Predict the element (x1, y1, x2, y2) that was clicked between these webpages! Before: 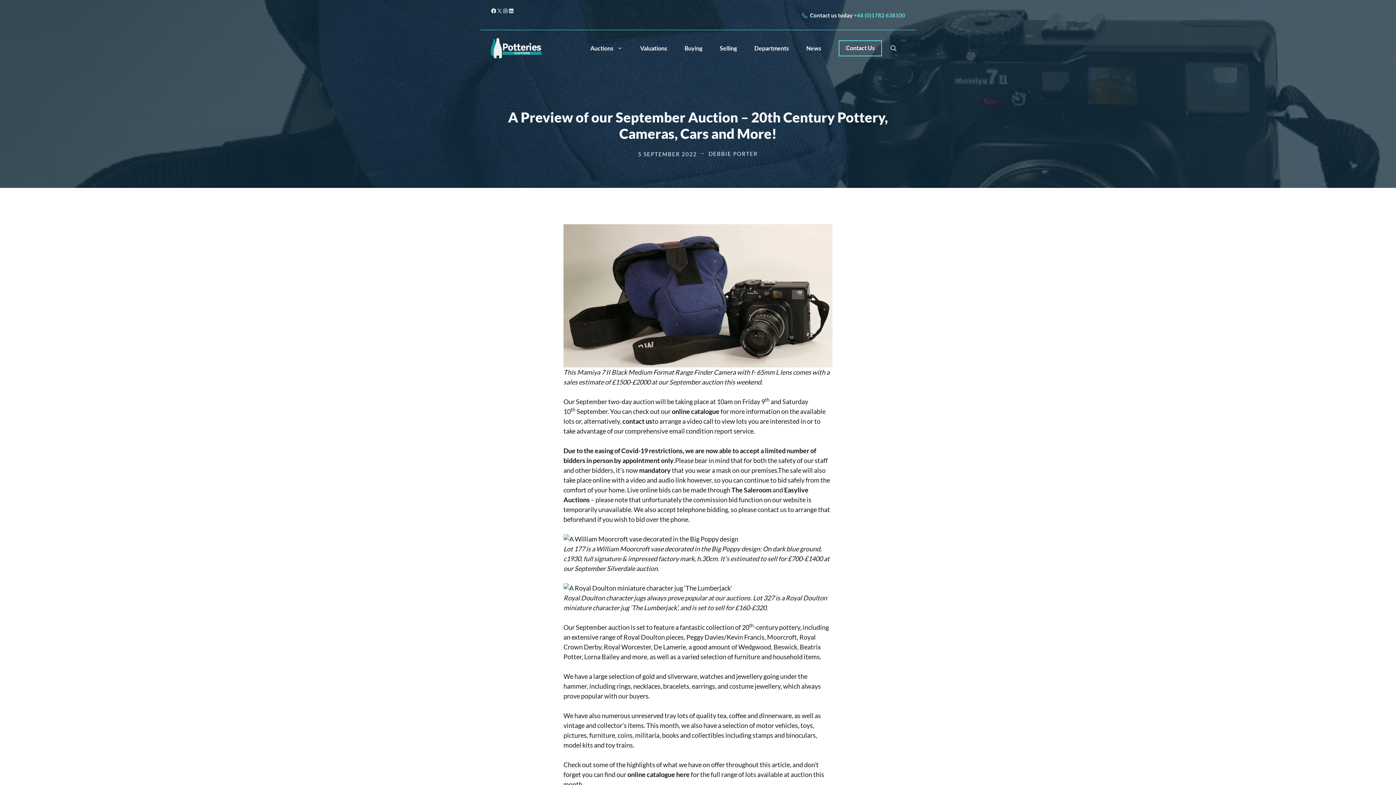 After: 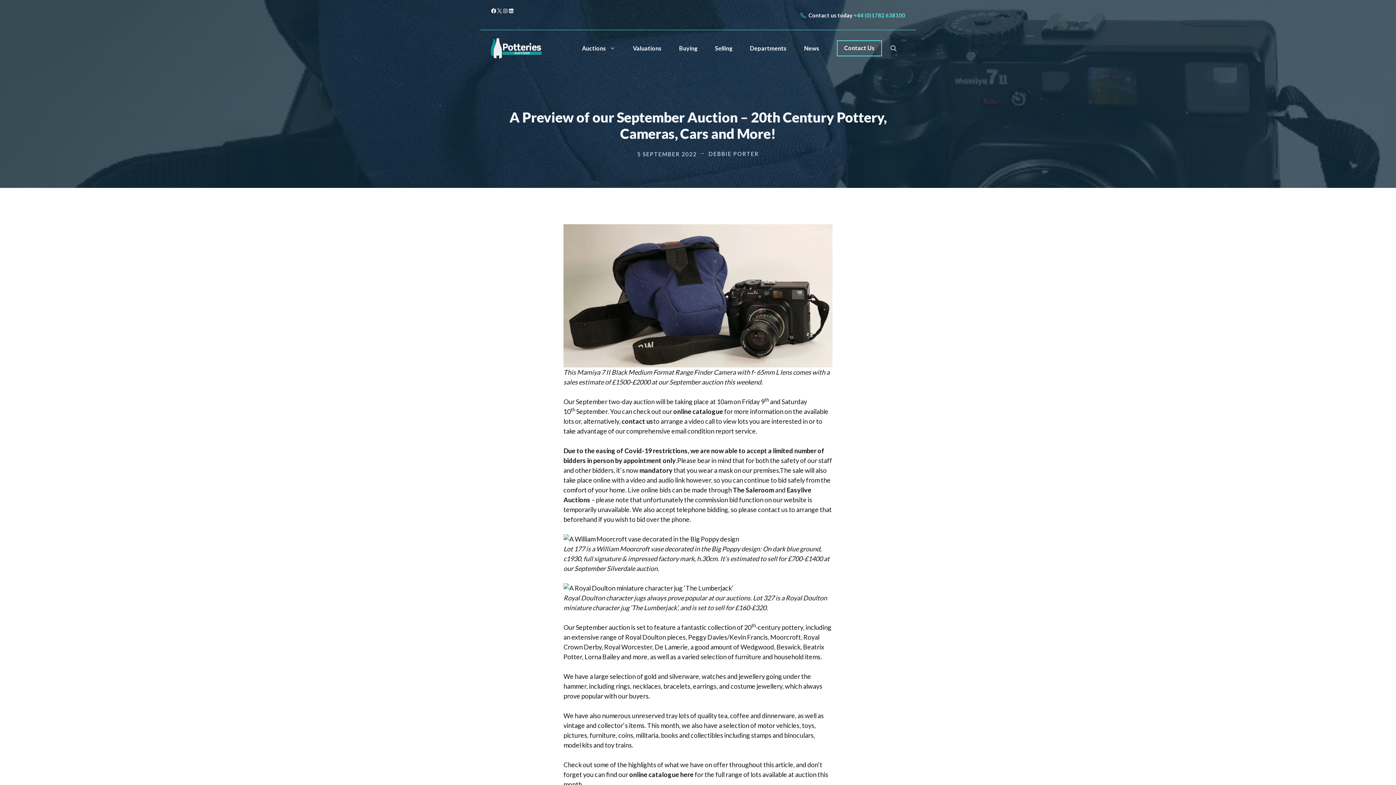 Action: bbox: (496, 8, 502, 13) label: X